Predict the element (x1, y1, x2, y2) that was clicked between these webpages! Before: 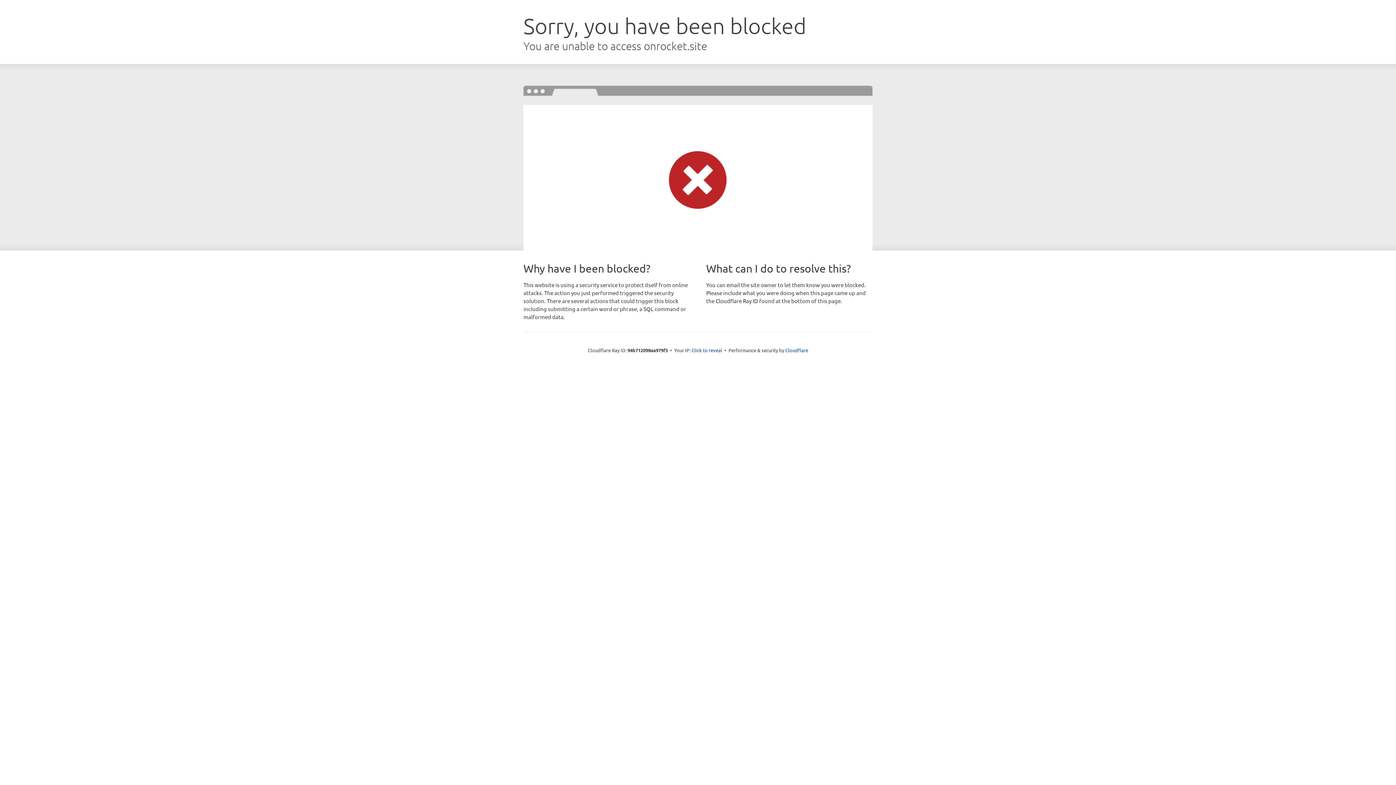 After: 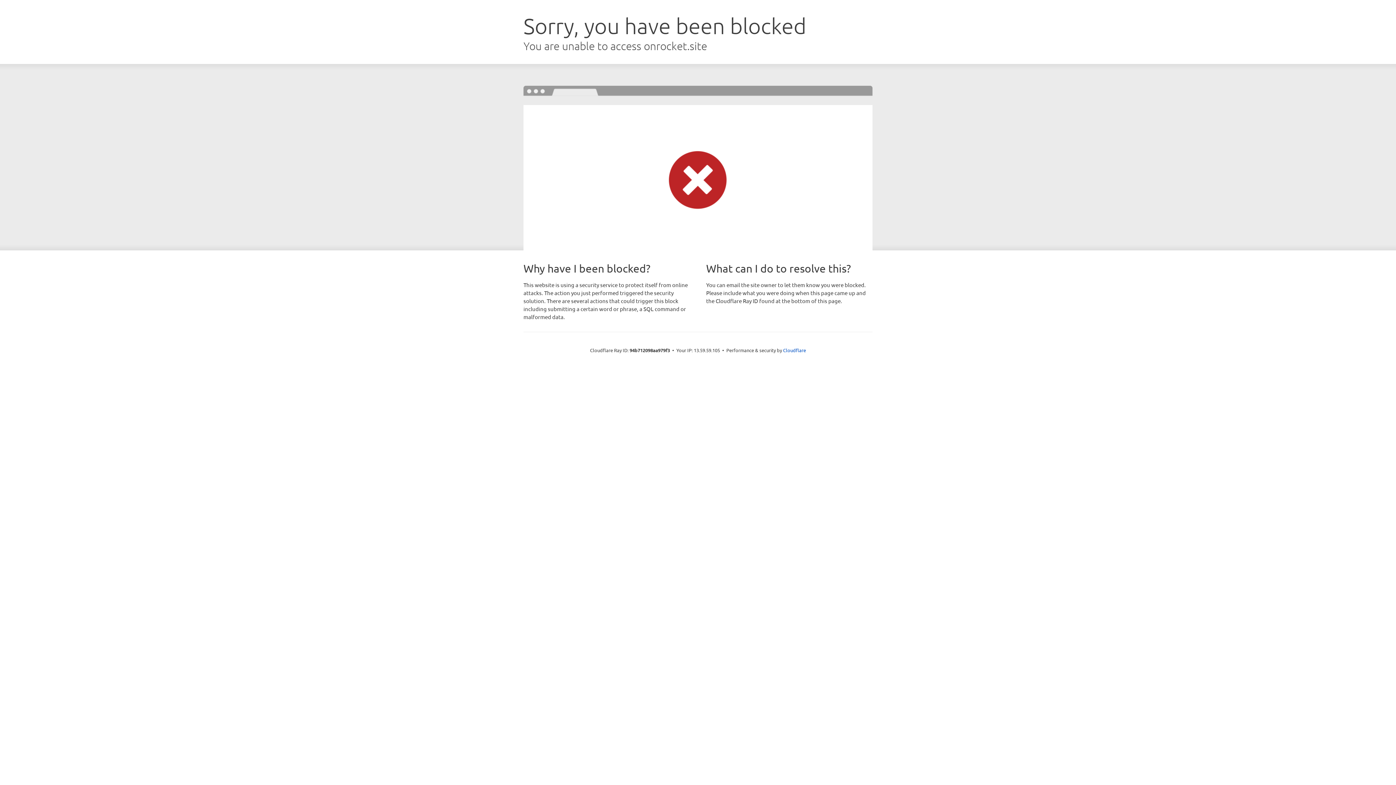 Action: label: Click to reveal bbox: (691, 346, 722, 353)